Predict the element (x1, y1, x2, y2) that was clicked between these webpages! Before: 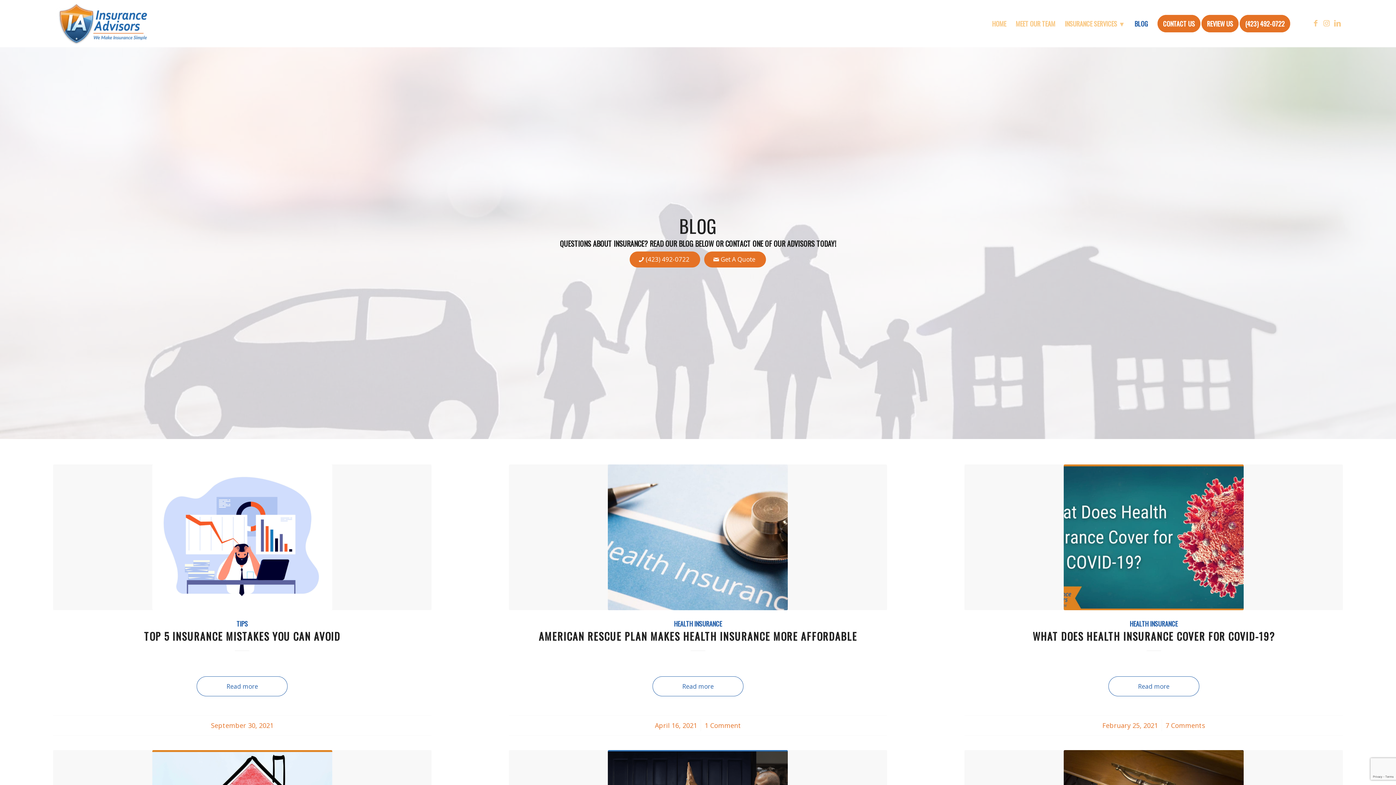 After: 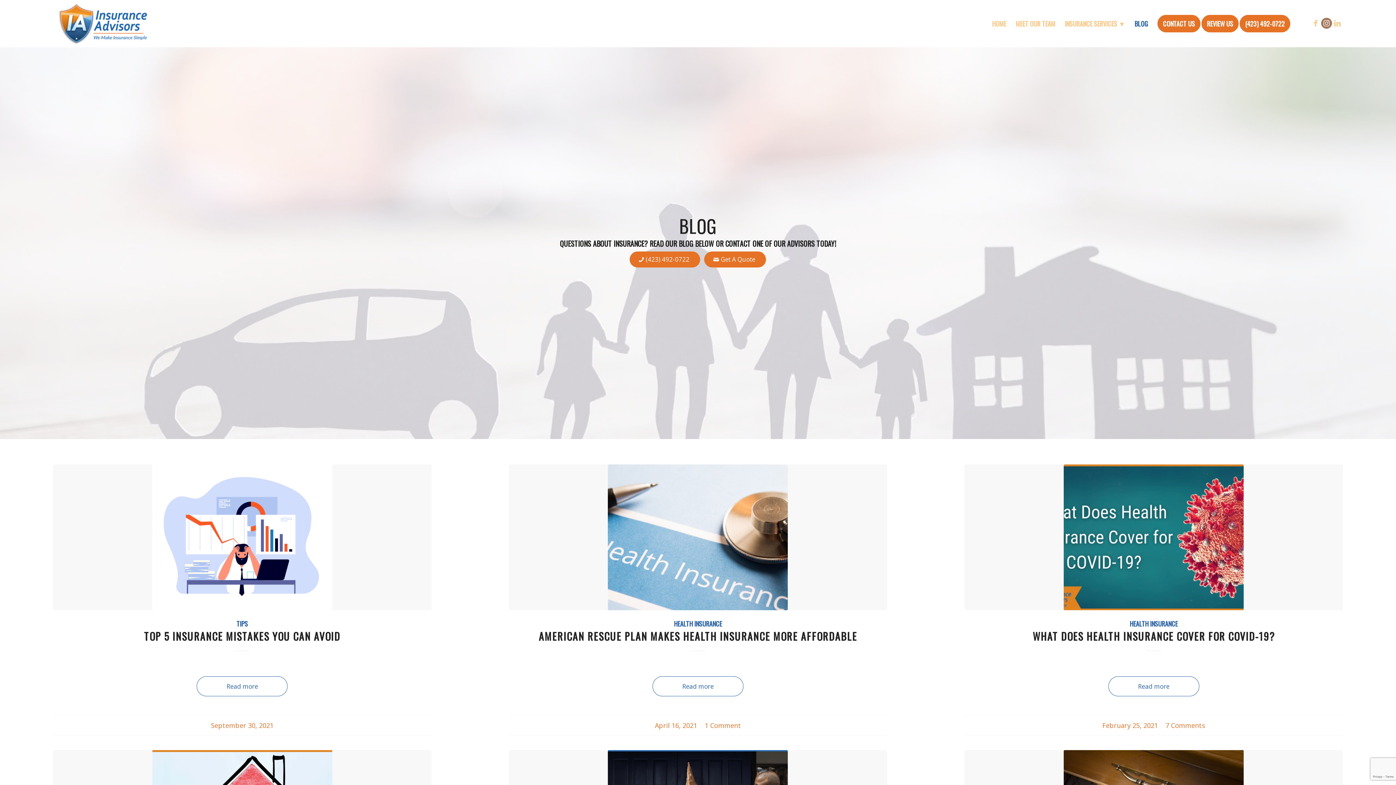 Action: bbox: (1321, 17, 1332, 28) label: Link to Instagram